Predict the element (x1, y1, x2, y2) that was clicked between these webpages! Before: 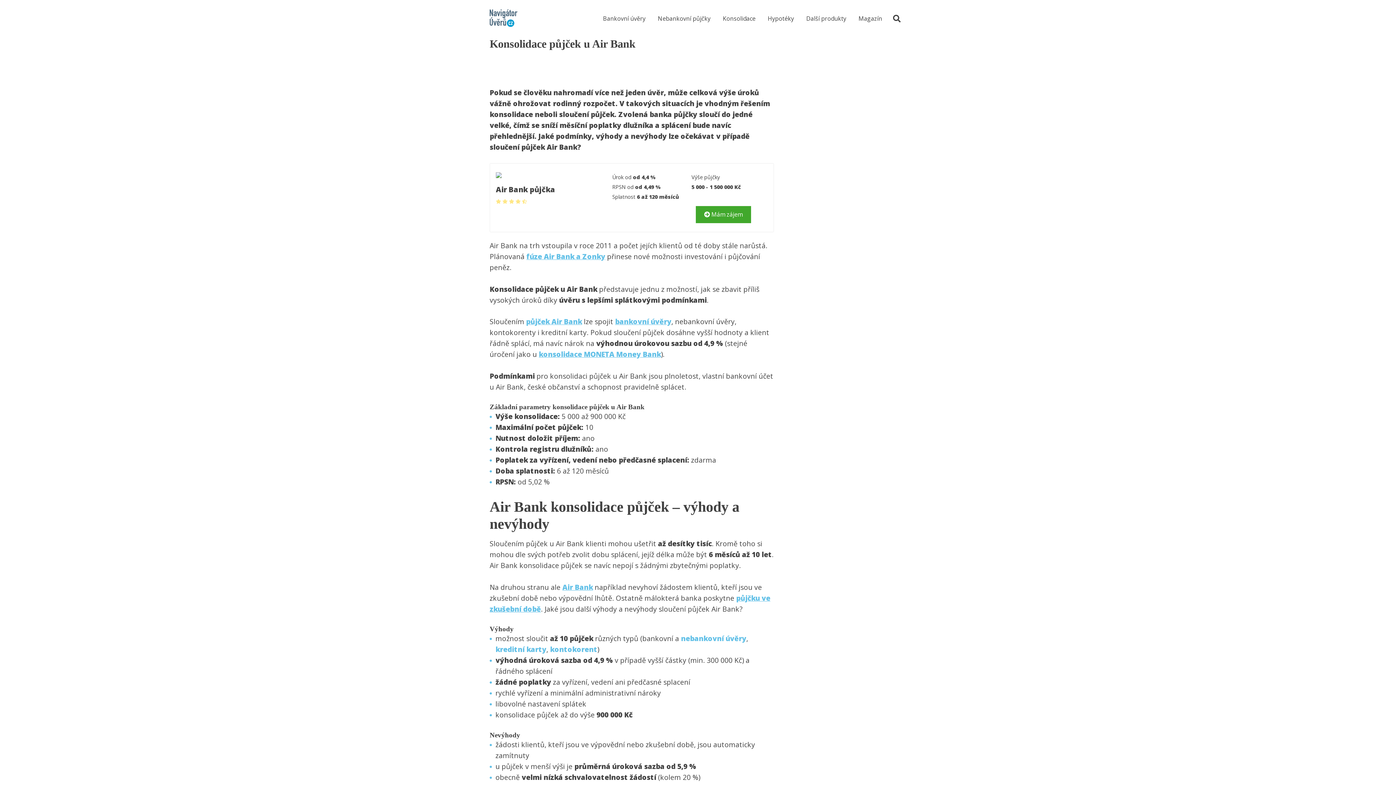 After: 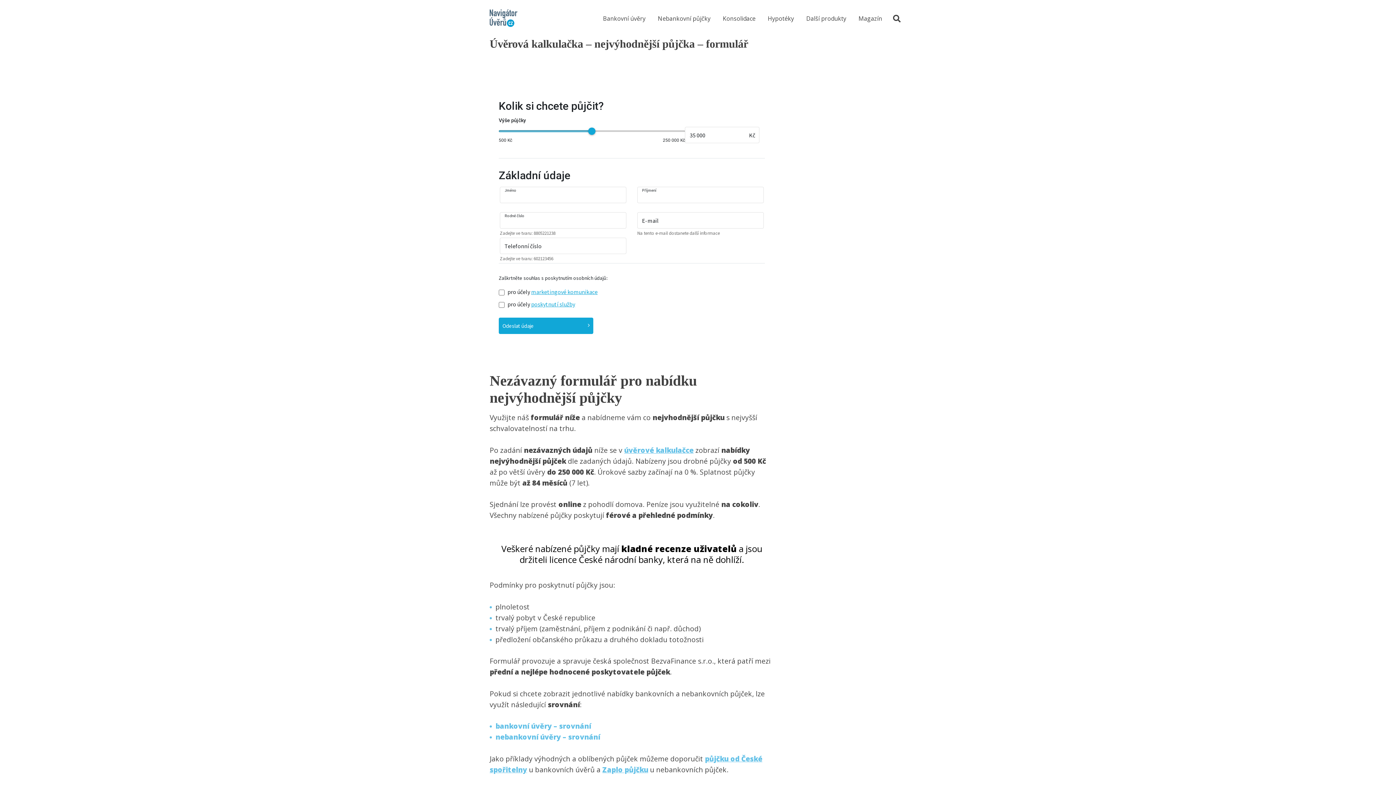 Action: bbox: (696, 206, 751, 223) label:  Mám zájem